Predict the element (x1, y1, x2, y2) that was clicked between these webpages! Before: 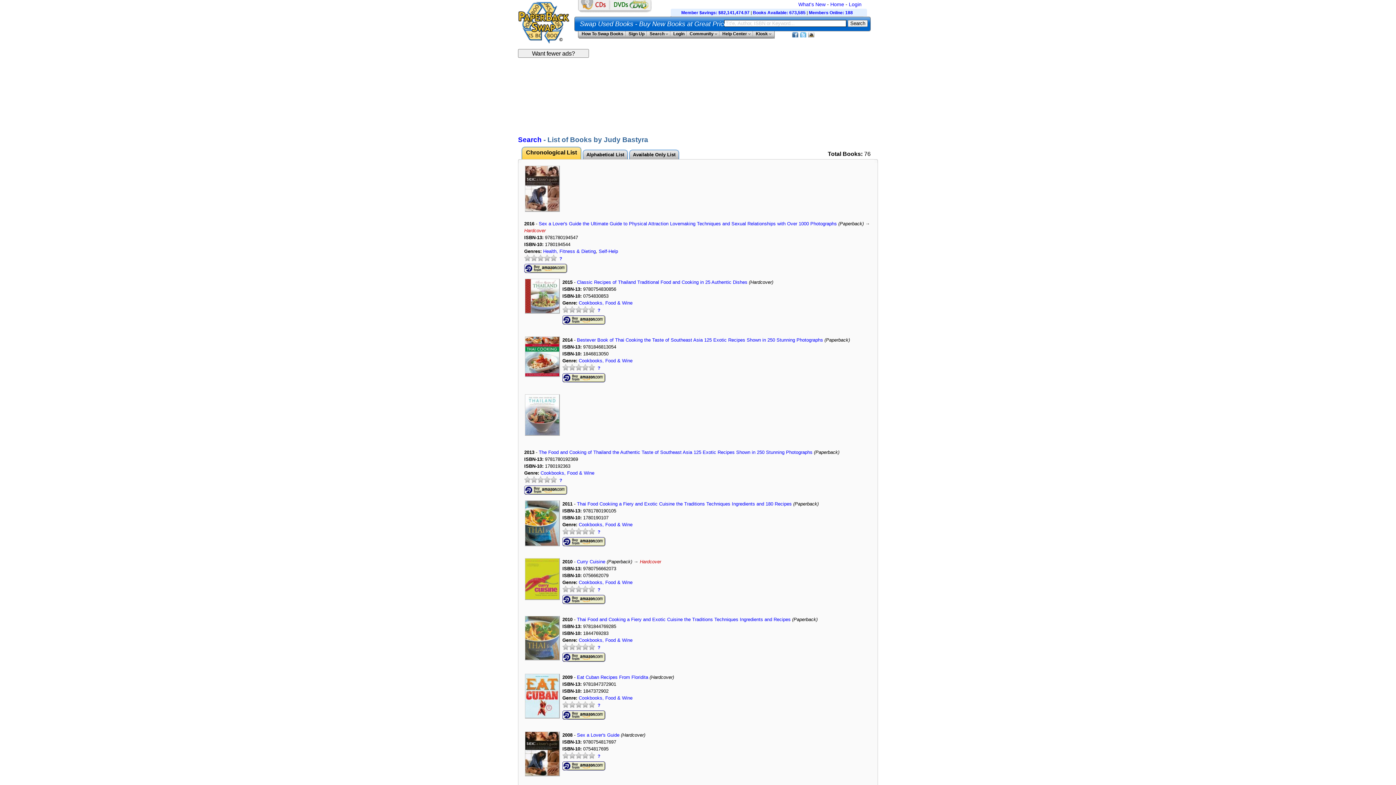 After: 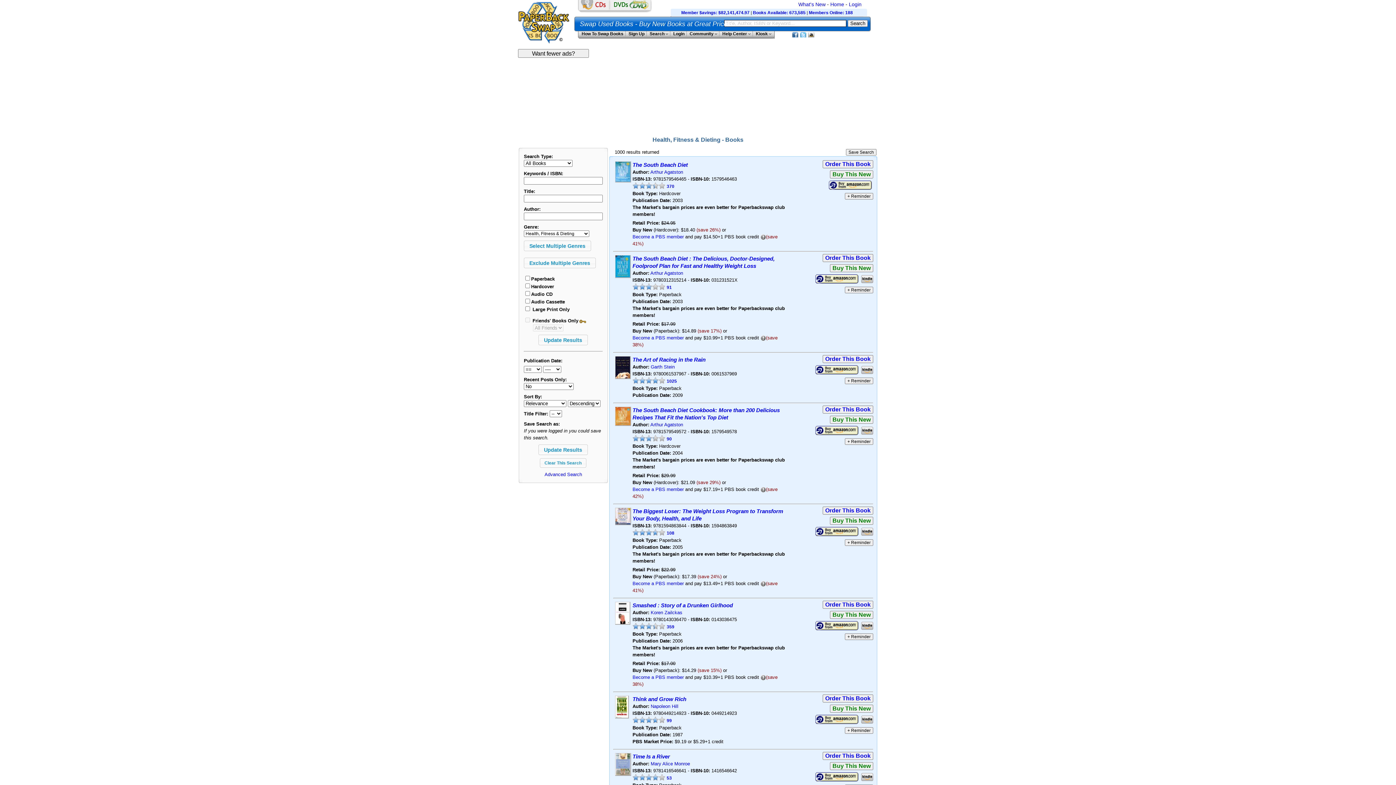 Action: bbox: (543, 248, 596, 254) label: Health, Fitness & Dieting